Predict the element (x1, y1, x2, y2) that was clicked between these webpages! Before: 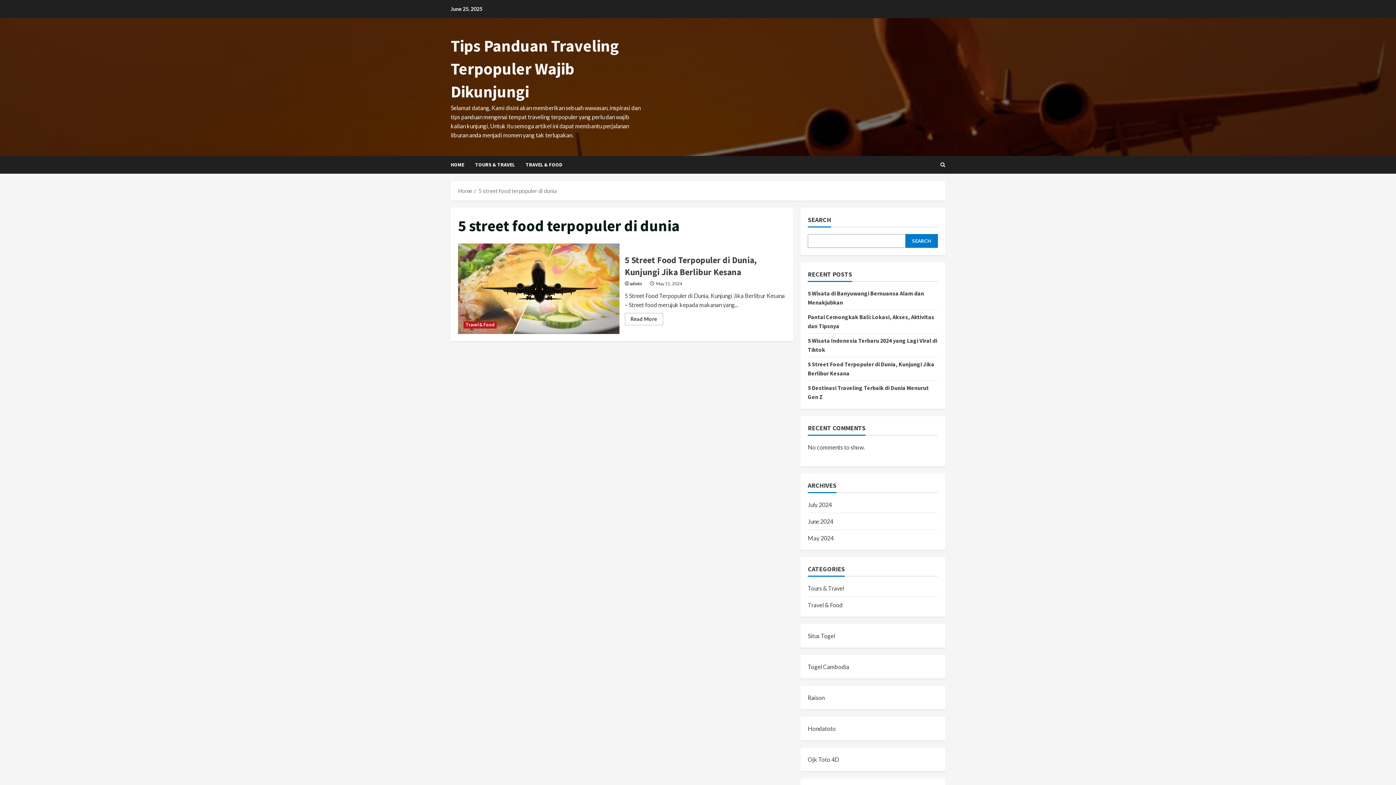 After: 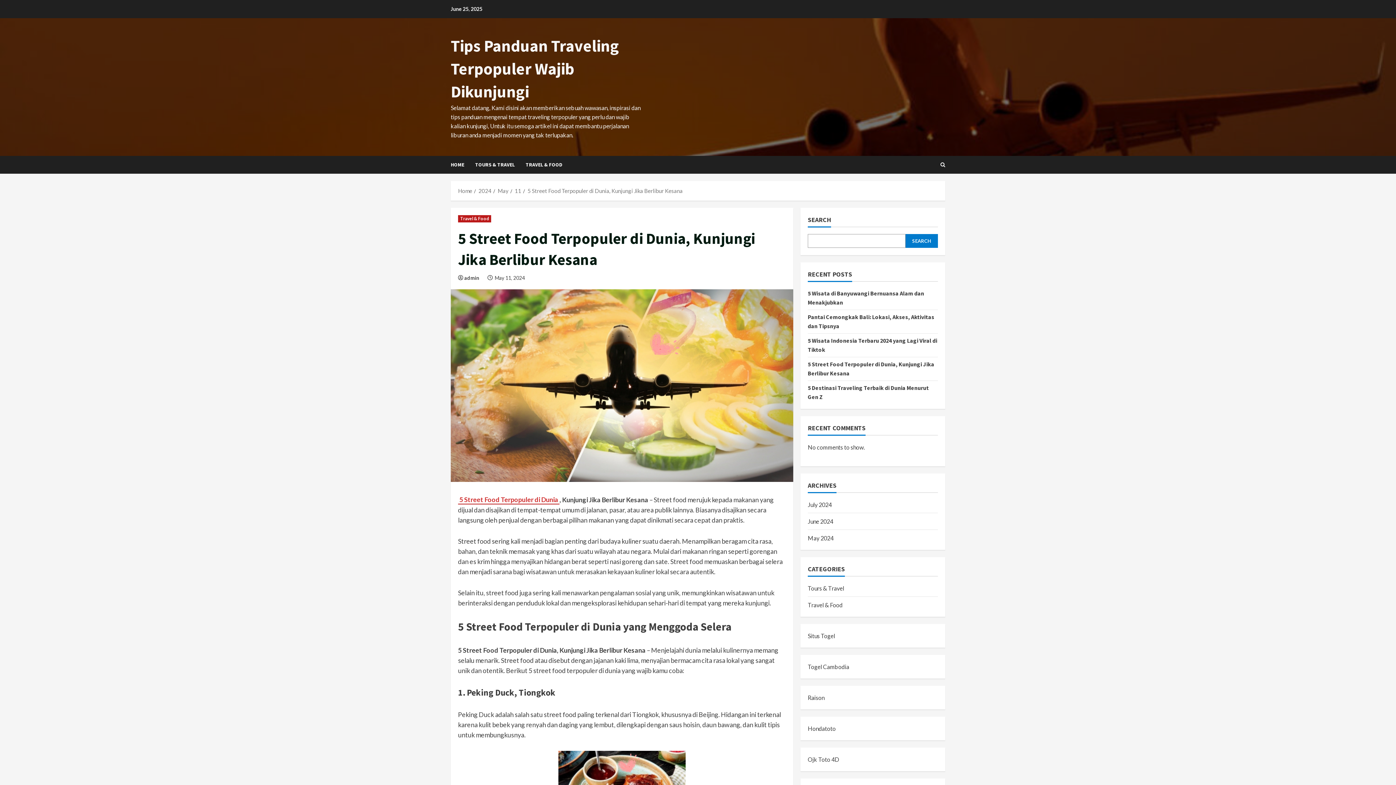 Action: label: Read more about 5 Street Food Terpopuler di Dunia, Kunjungi Jika Berlibur Kesana bbox: (624, 313, 663, 325)